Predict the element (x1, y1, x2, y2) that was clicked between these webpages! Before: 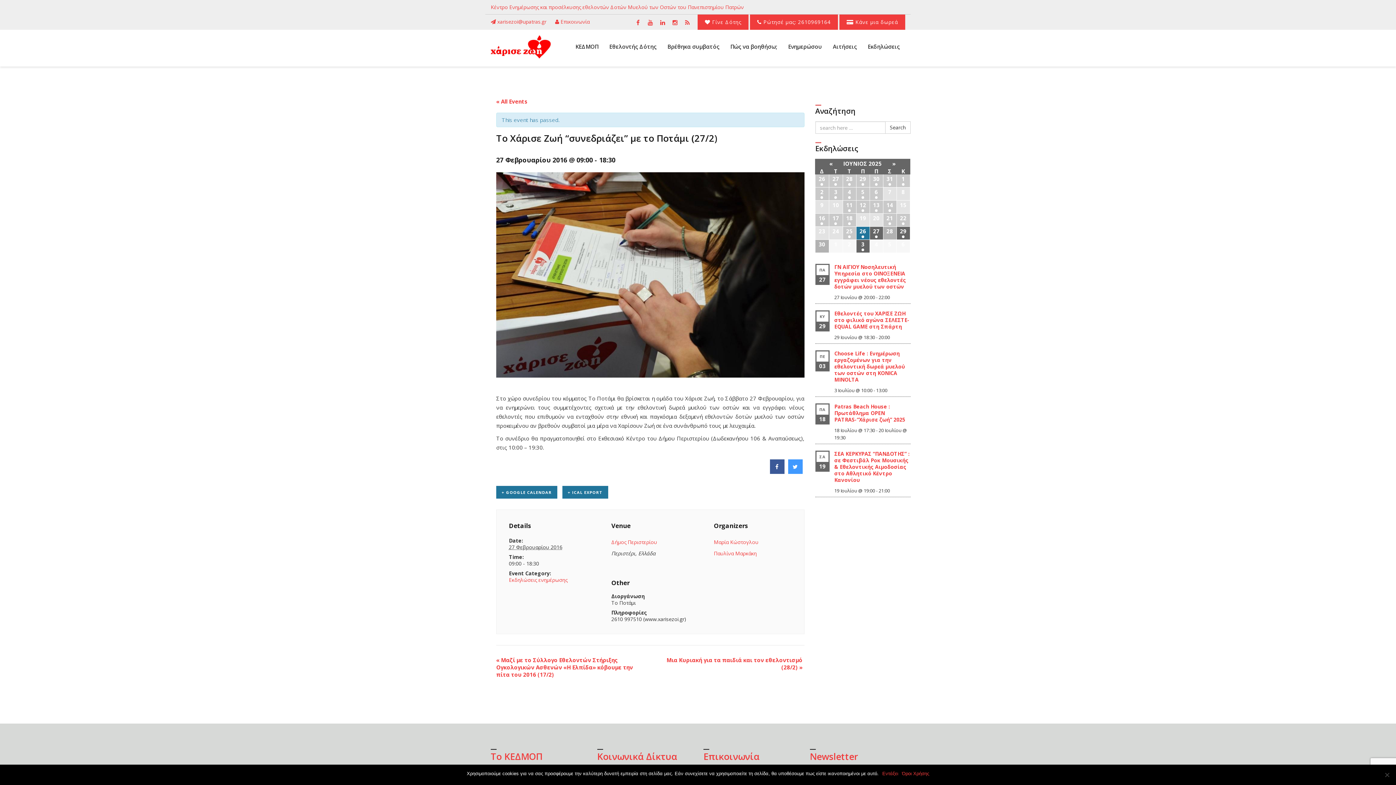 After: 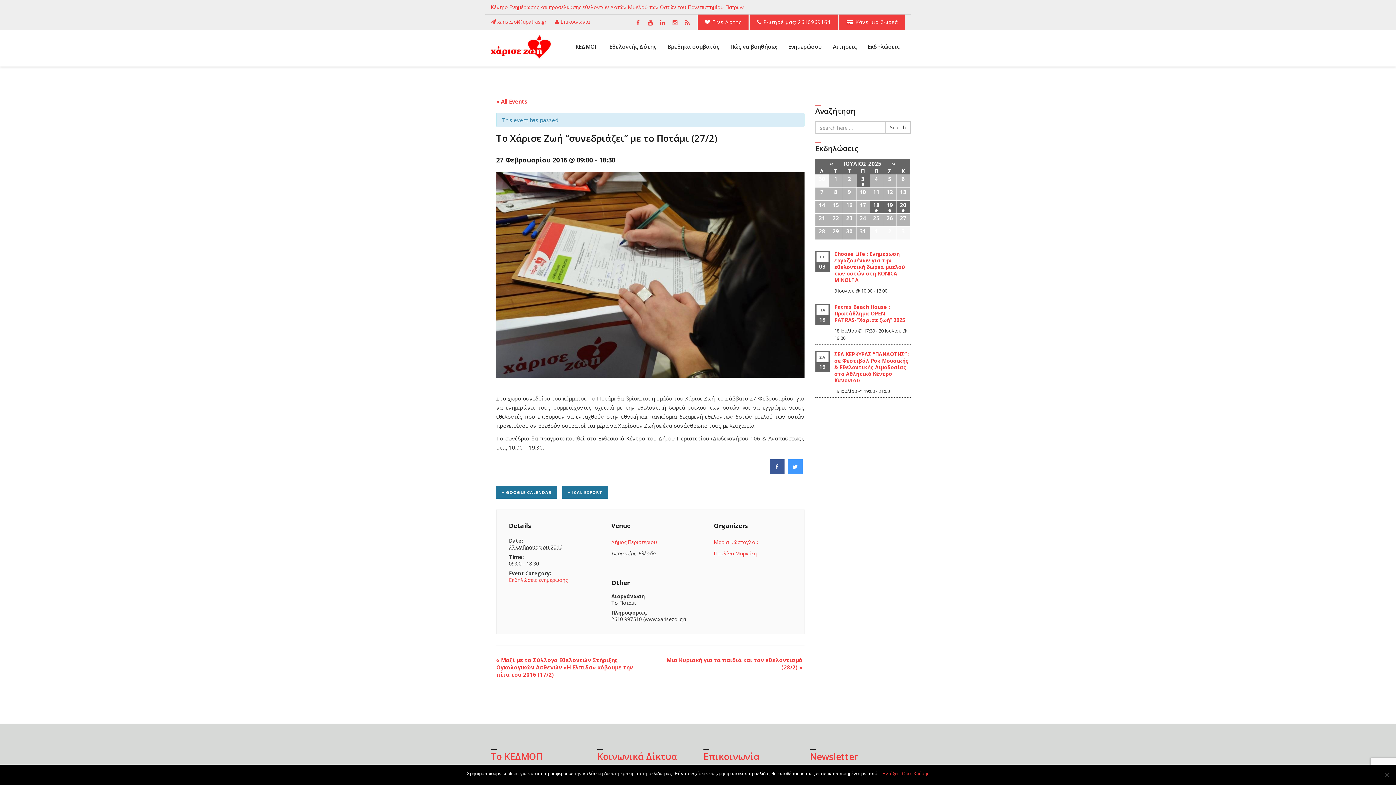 Action: label: » bbox: (890, 159, 897, 168)